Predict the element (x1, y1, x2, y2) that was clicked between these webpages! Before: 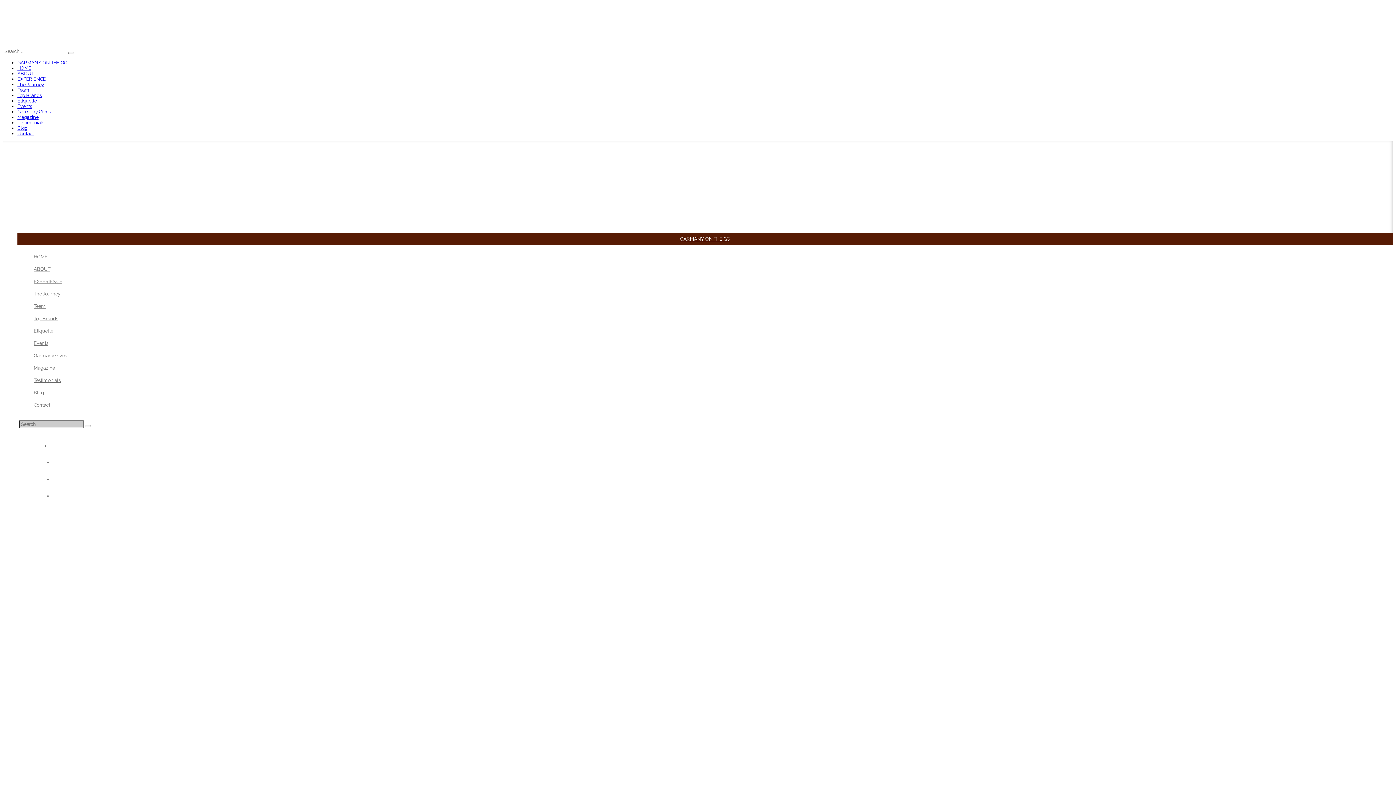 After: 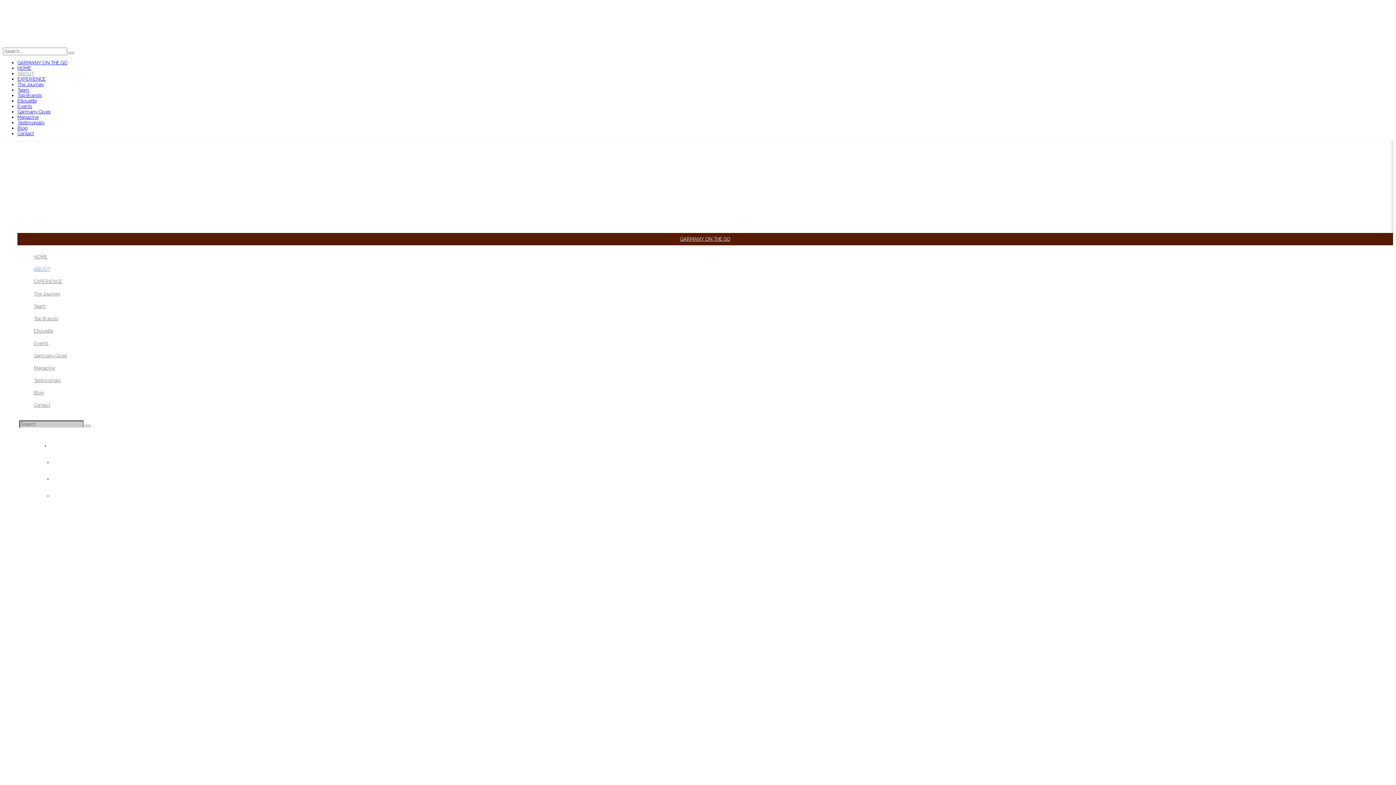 Action: label: ABOUT bbox: (33, 266, 50, 272)